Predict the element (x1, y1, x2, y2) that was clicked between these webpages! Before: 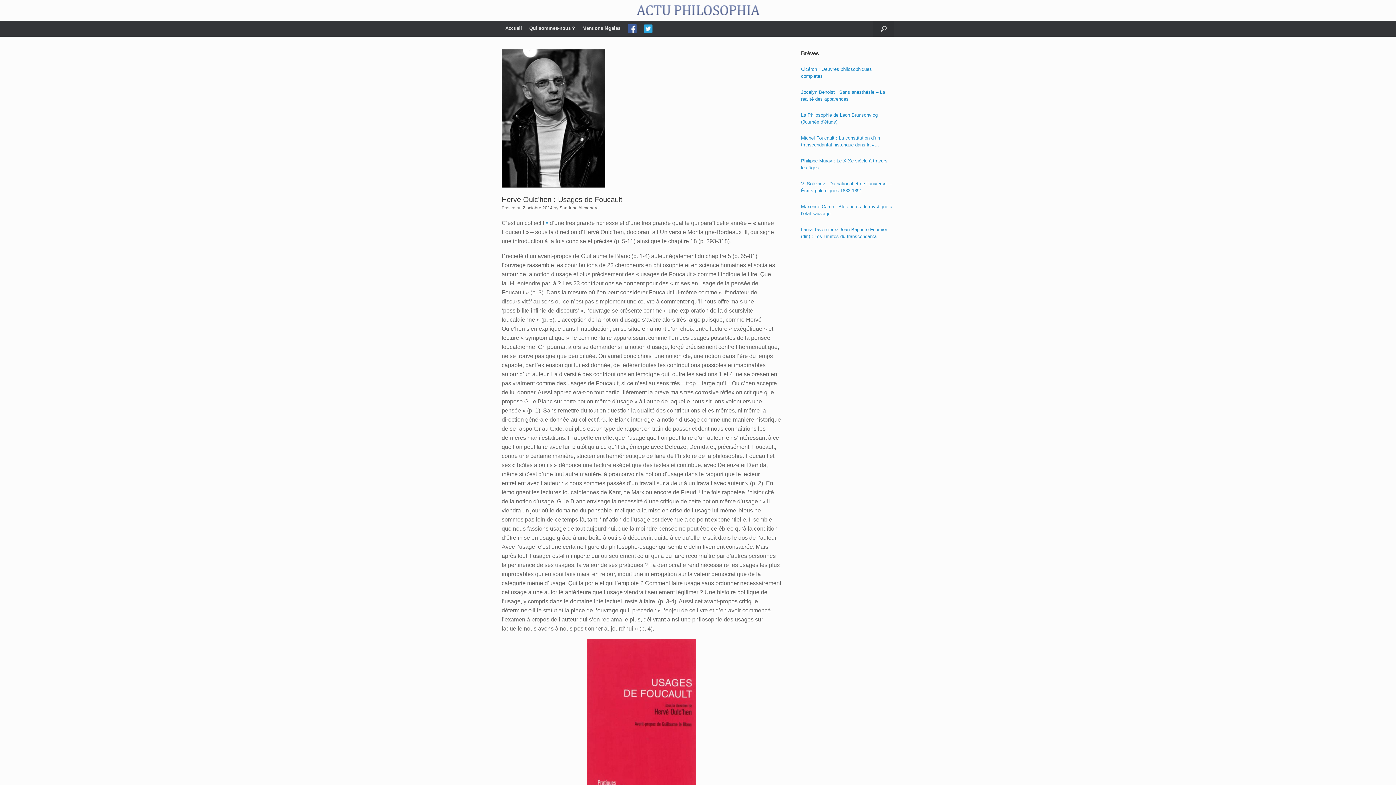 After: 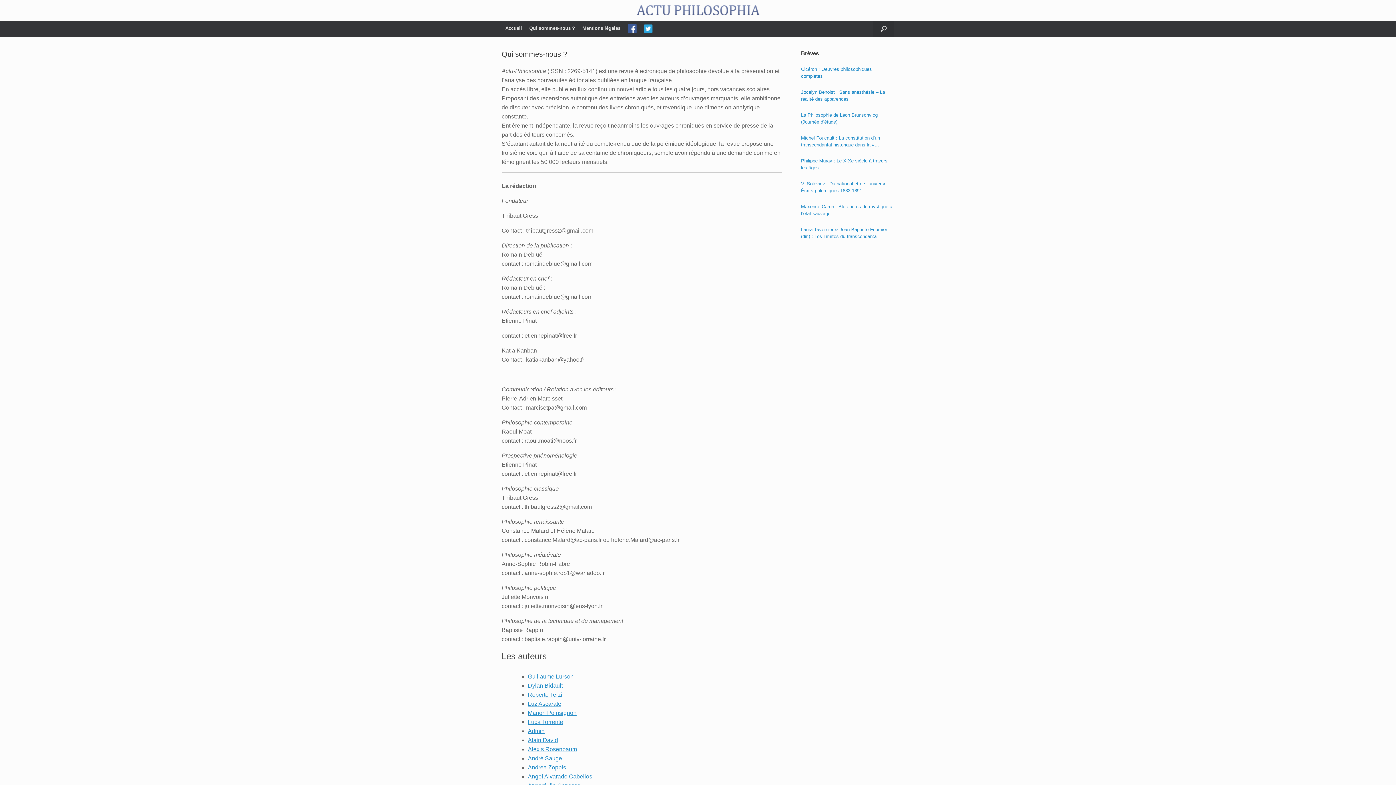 Action: label: Qui sommes-nous ? bbox: (525, 22, 578, 34)